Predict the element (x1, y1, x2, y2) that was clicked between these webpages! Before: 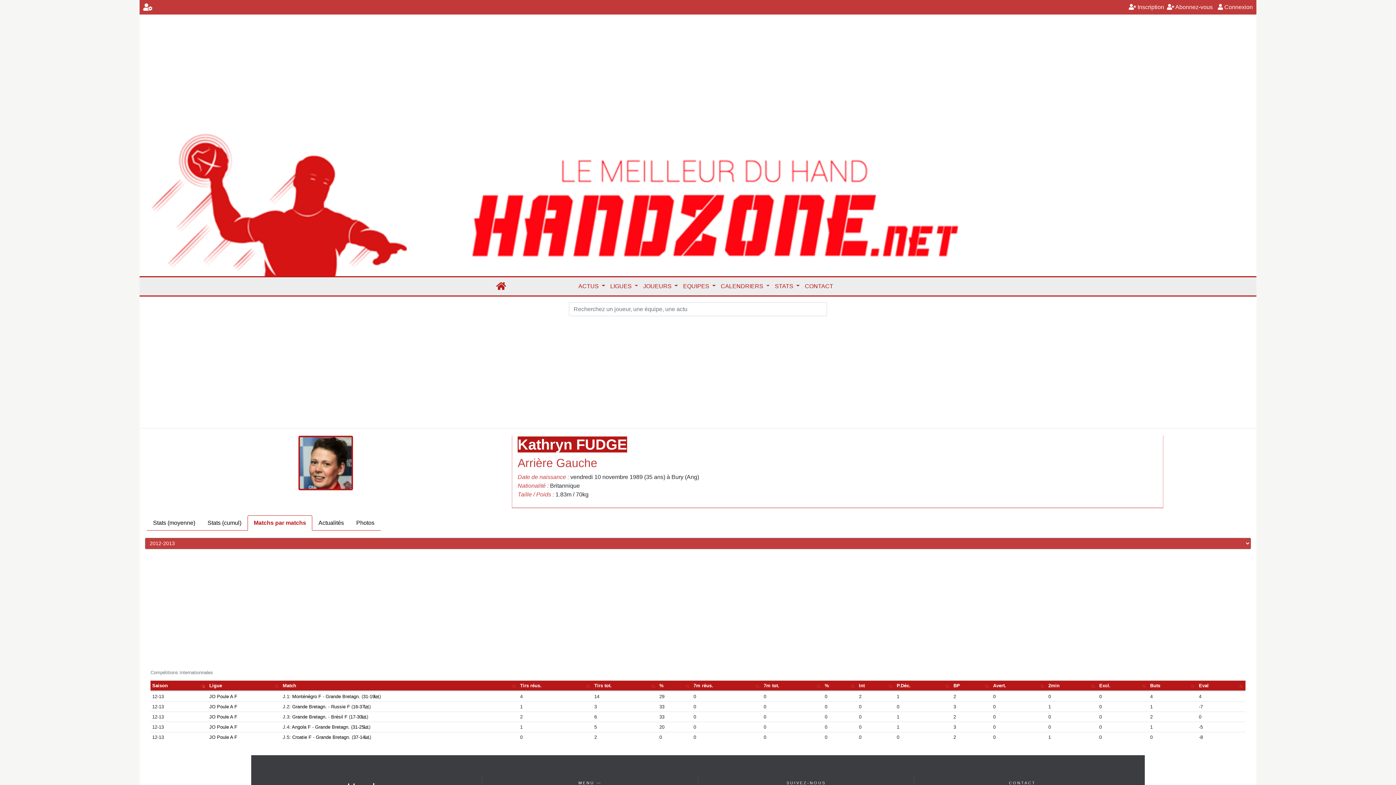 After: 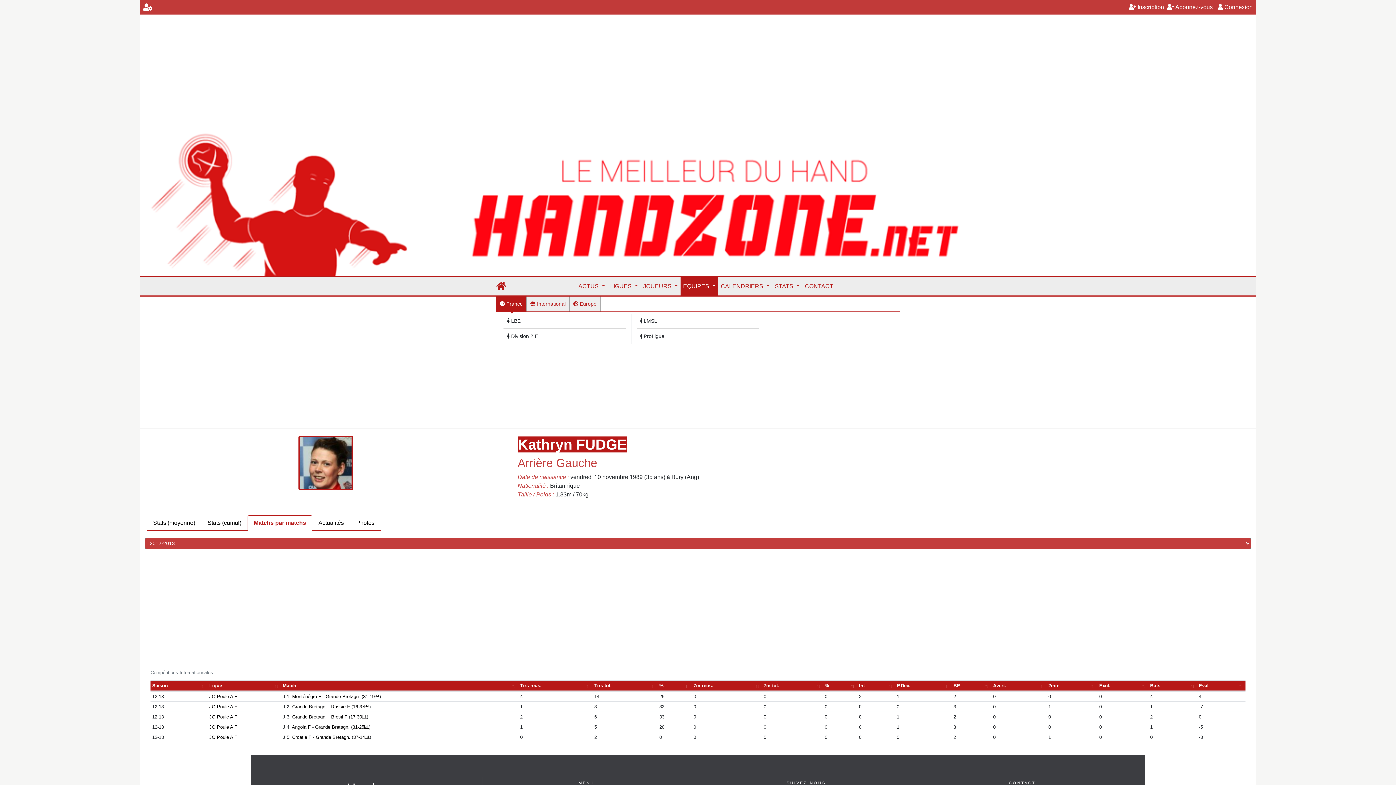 Action: label: EQUIPES  bbox: (680, 277, 718, 295)